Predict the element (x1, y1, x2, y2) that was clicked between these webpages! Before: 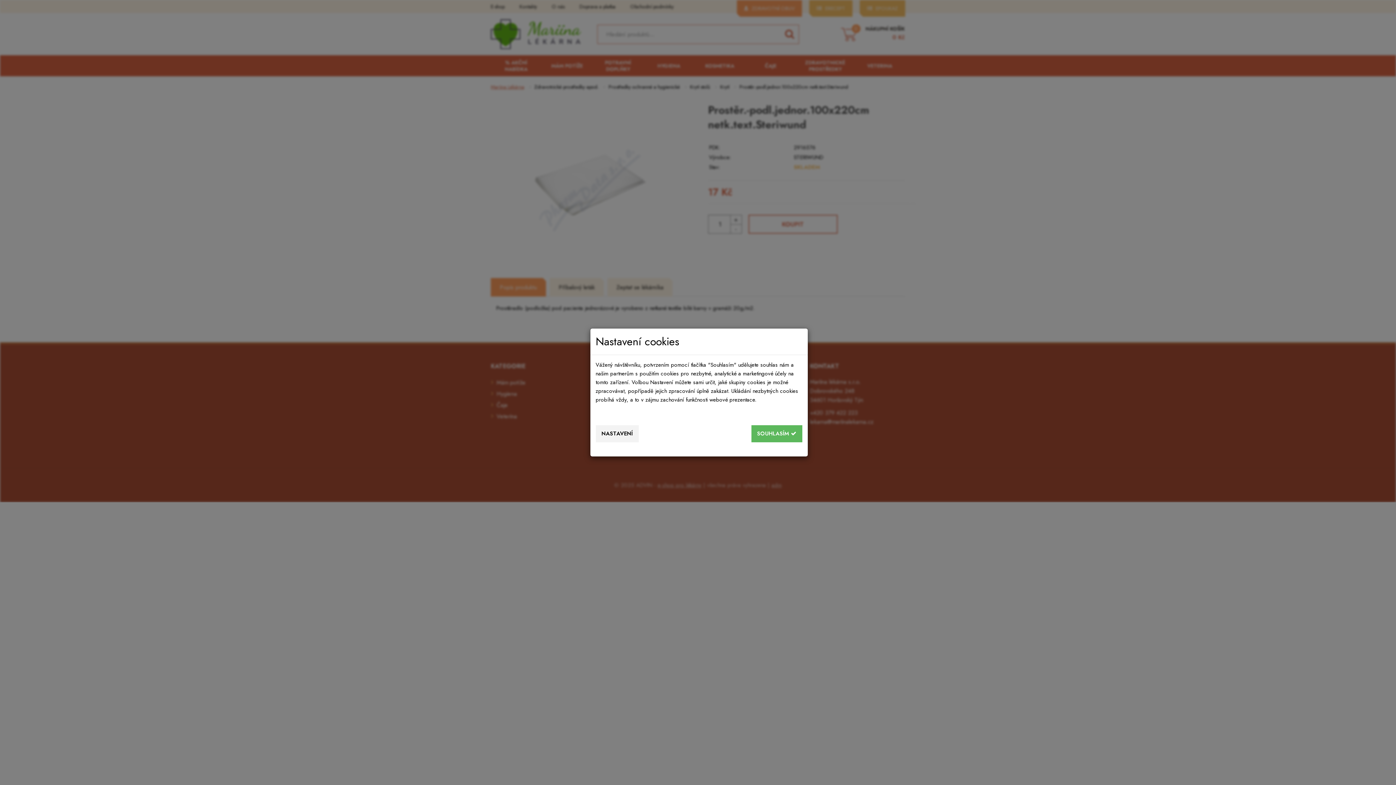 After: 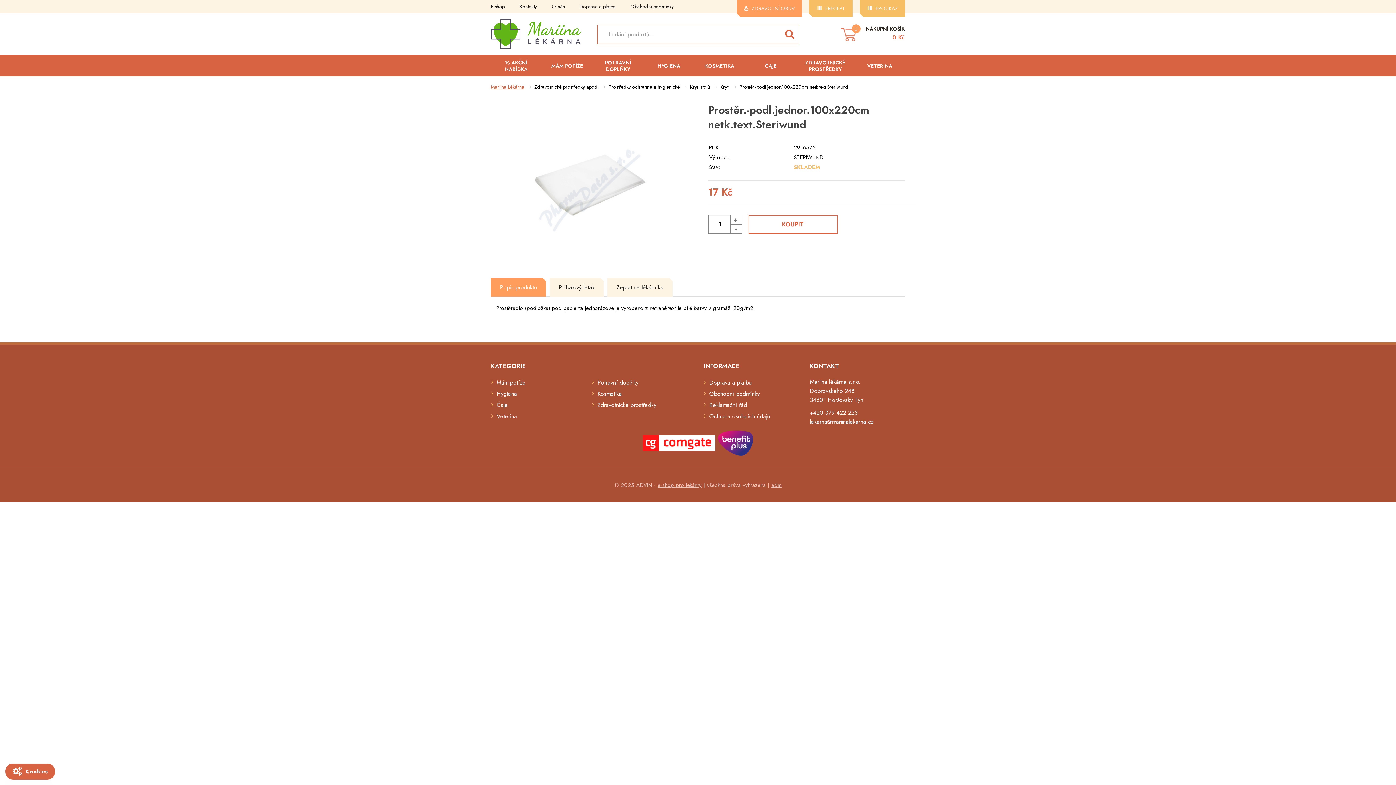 Action: bbox: (751, 425, 802, 442) label: SOUHLASÍM 